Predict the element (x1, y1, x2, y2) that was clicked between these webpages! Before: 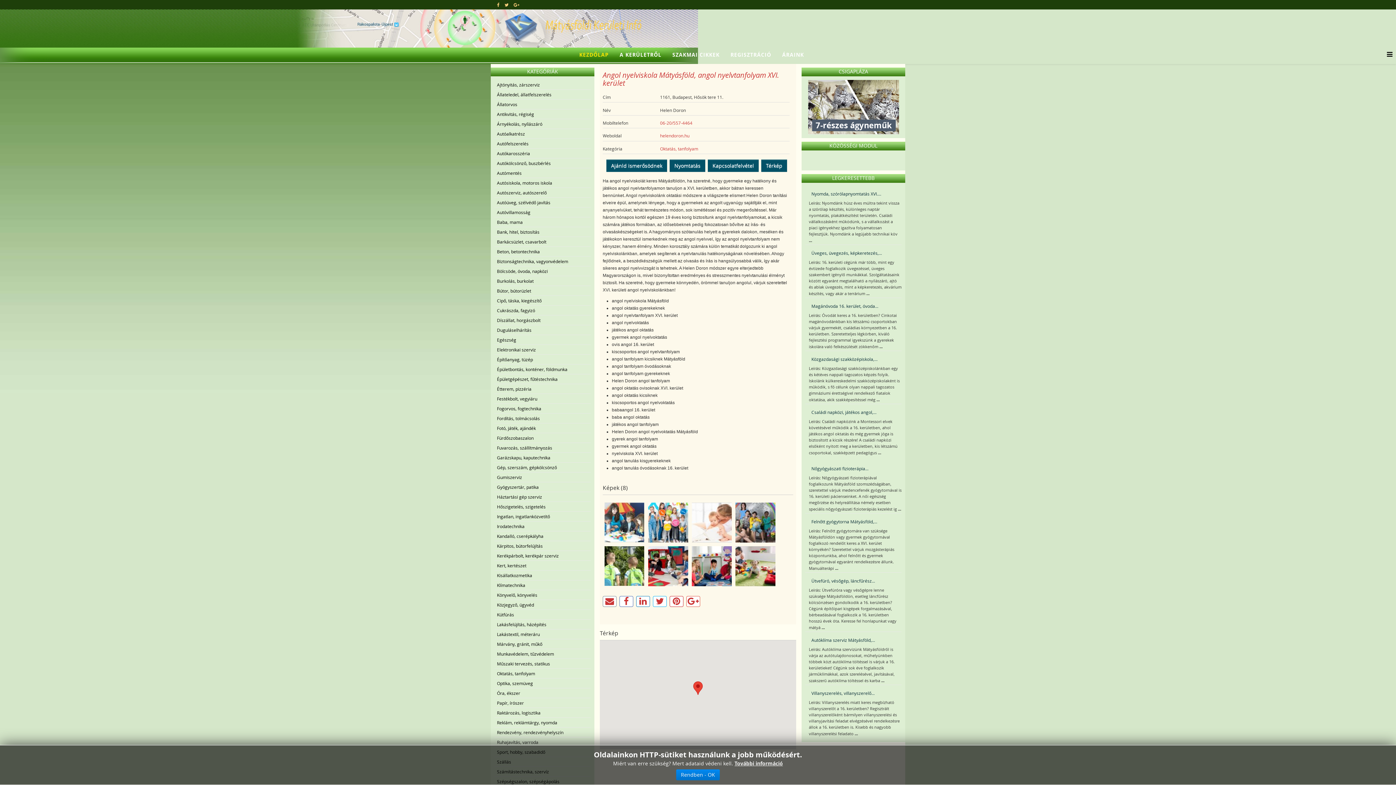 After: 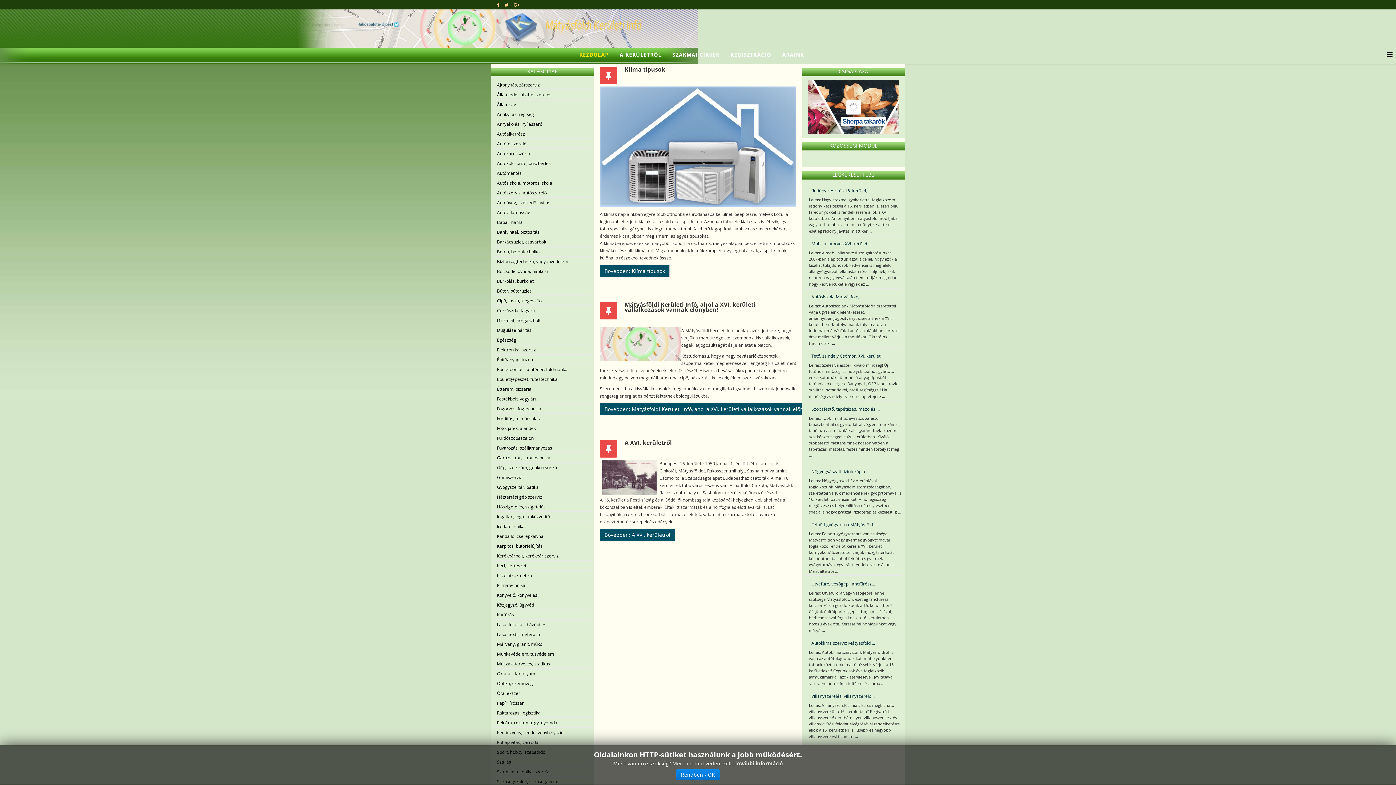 Action: bbox: (496, 9, 900, 47)